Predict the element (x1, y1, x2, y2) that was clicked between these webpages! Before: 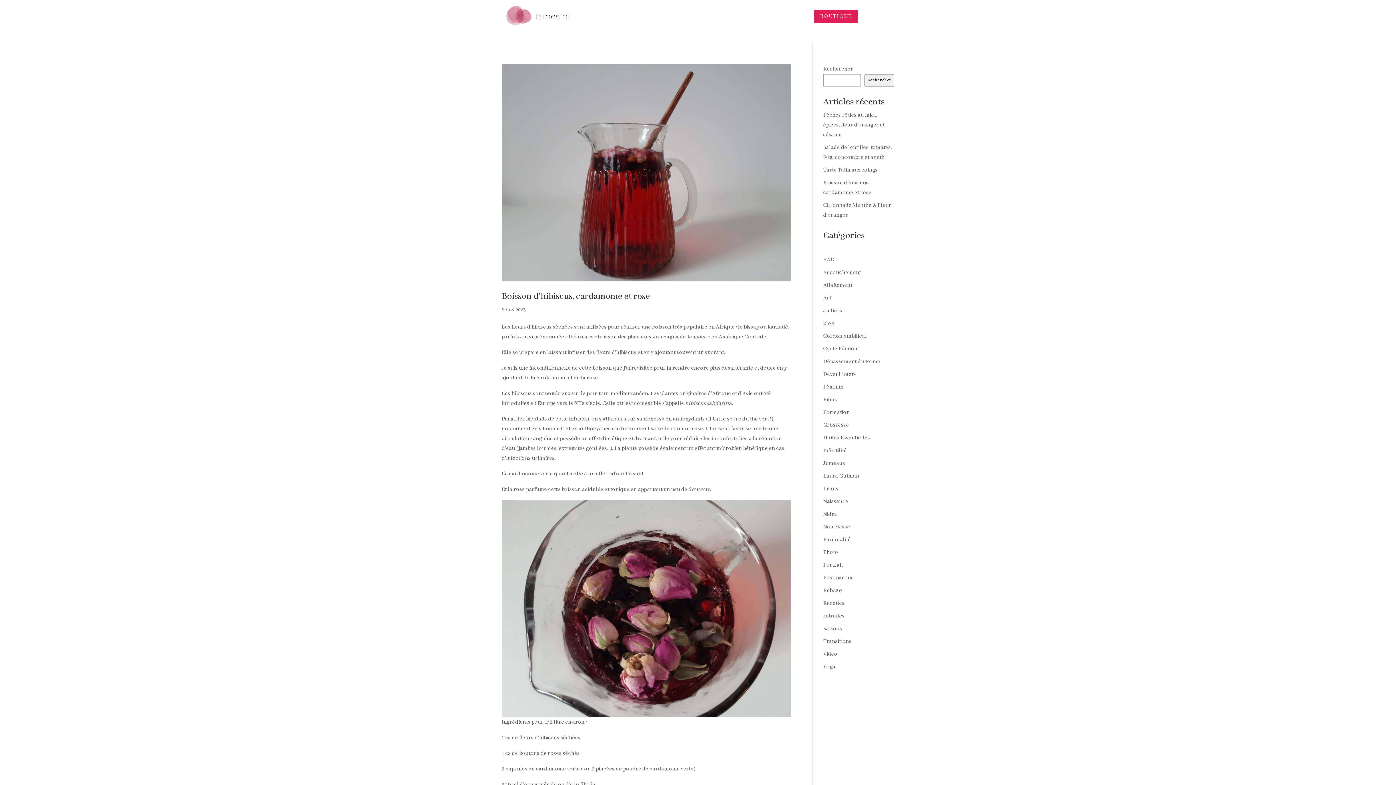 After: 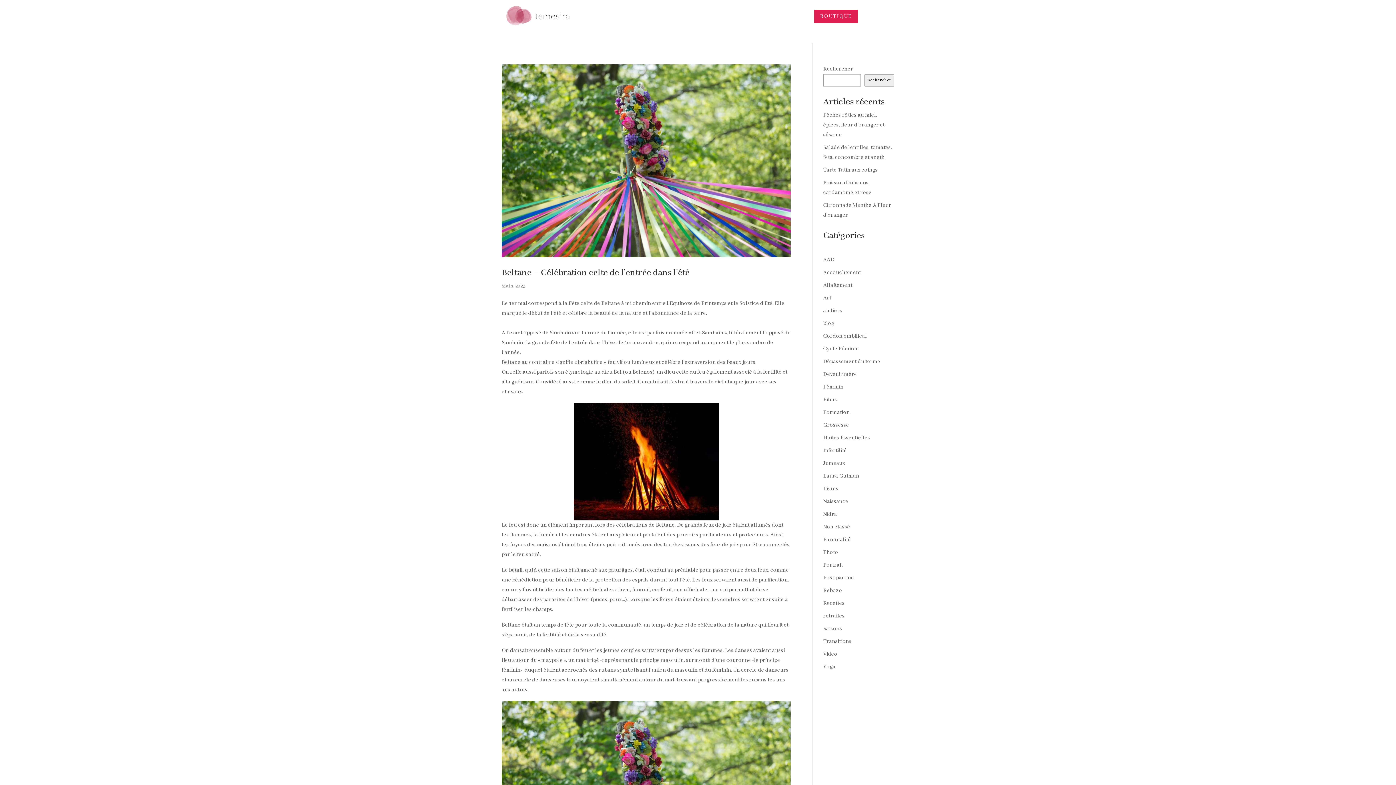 Action: bbox: (823, 625, 842, 632) label: Saisons